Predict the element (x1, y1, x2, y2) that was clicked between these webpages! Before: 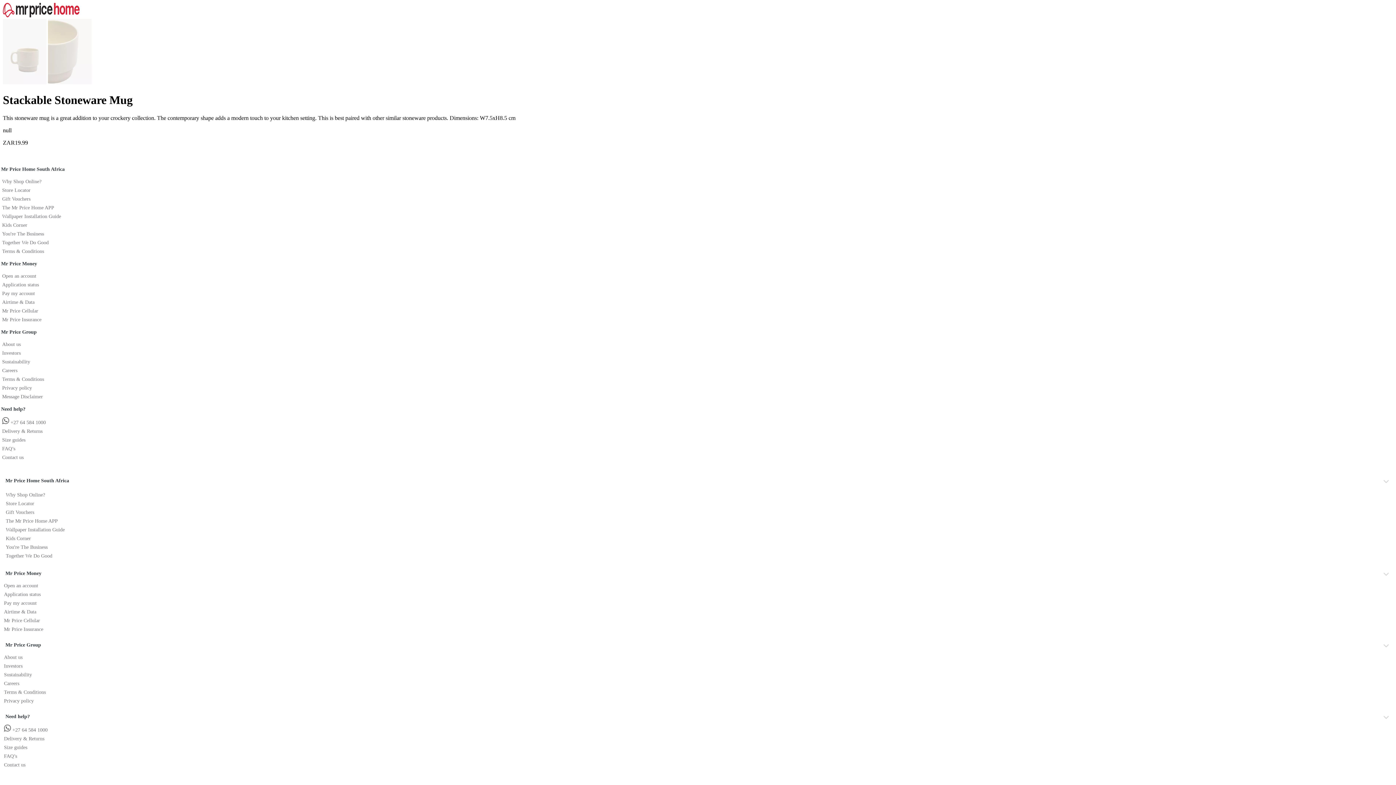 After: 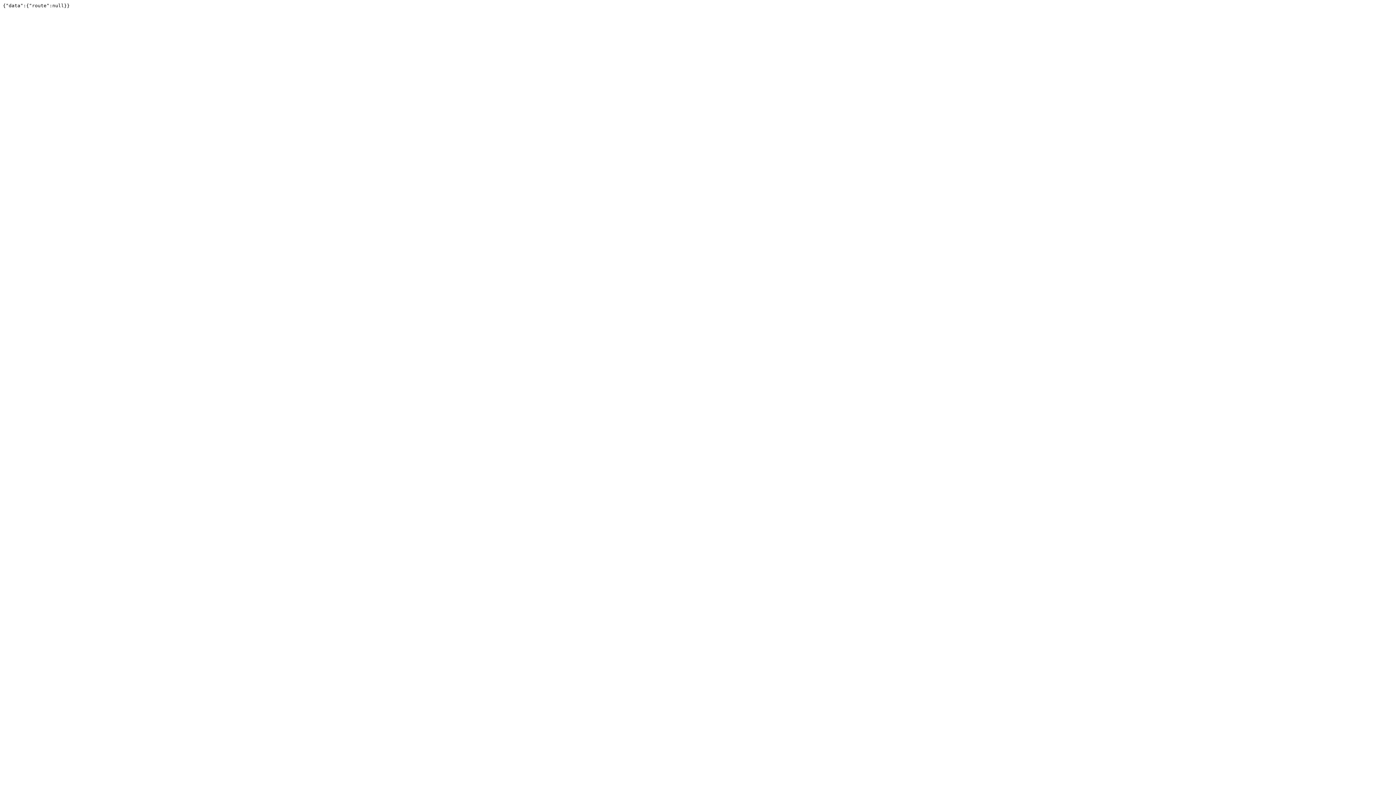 Action: bbox: (4, 591, 40, 597) label: Application status